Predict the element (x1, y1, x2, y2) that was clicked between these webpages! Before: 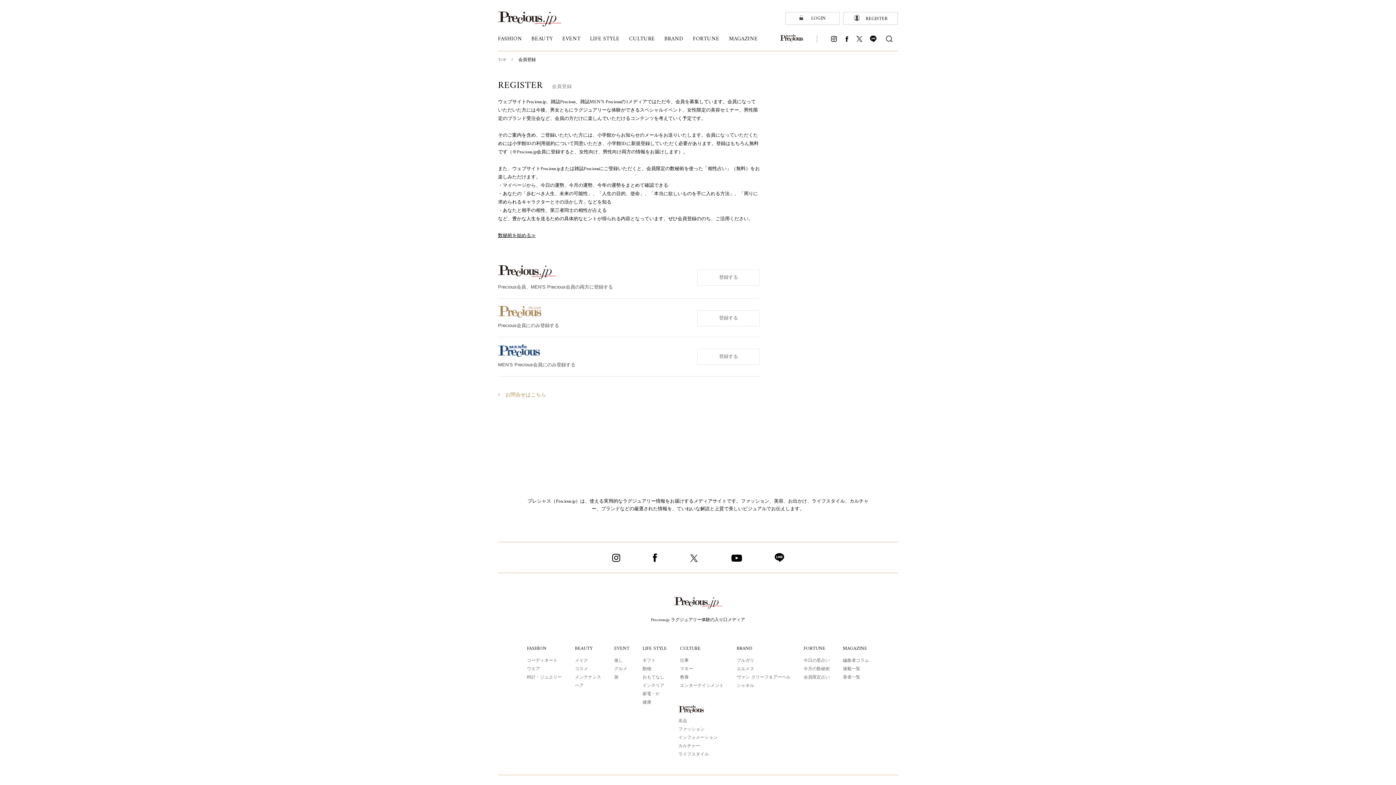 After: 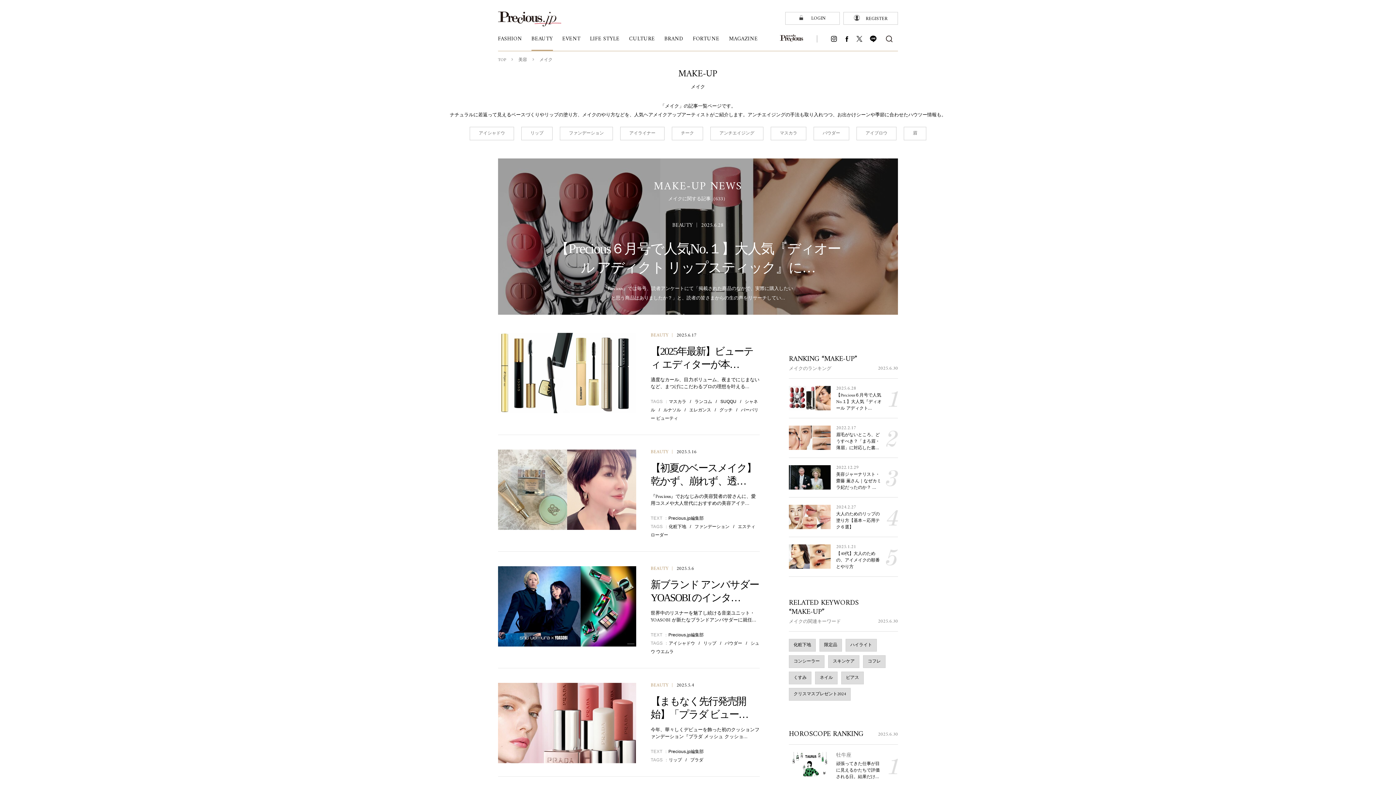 Action: bbox: (575, 657, 588, 664) label: メイク